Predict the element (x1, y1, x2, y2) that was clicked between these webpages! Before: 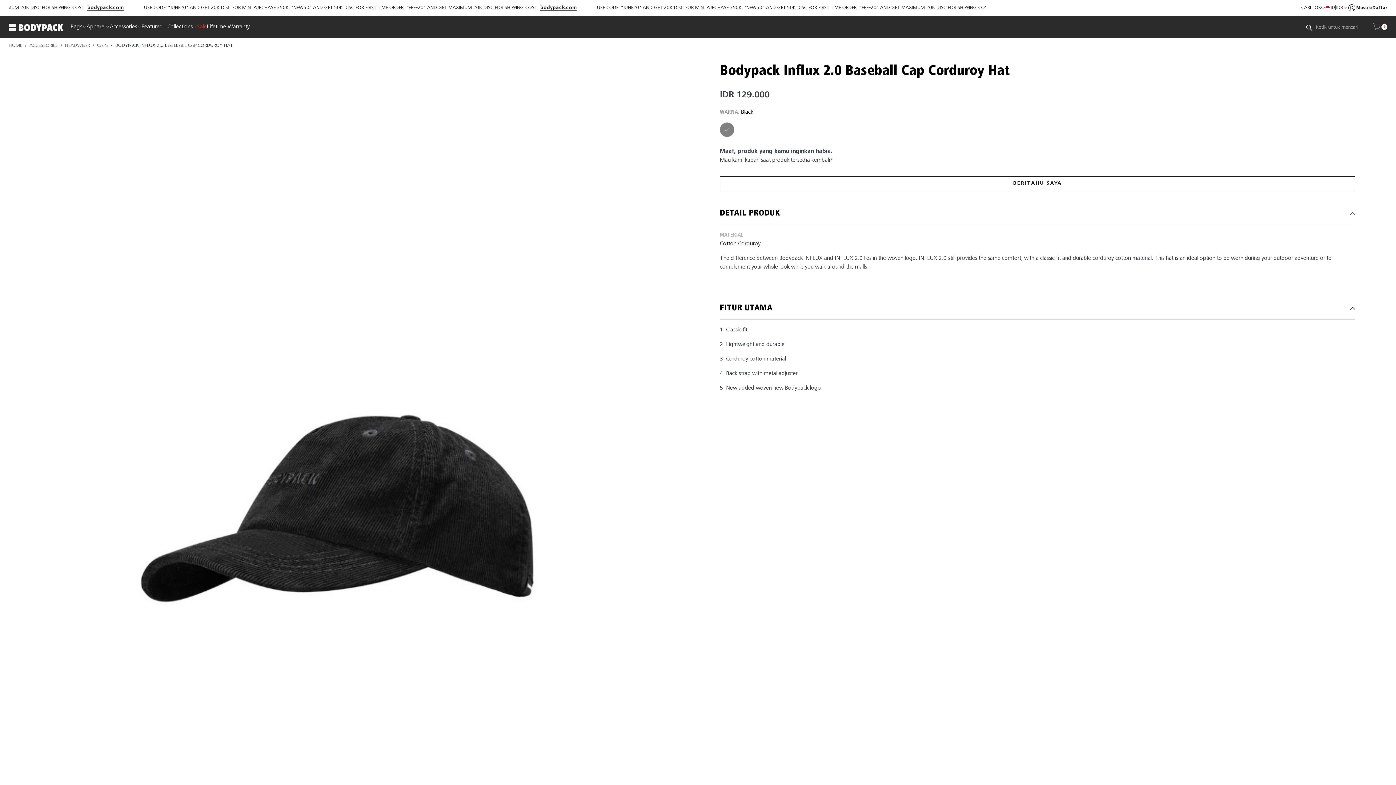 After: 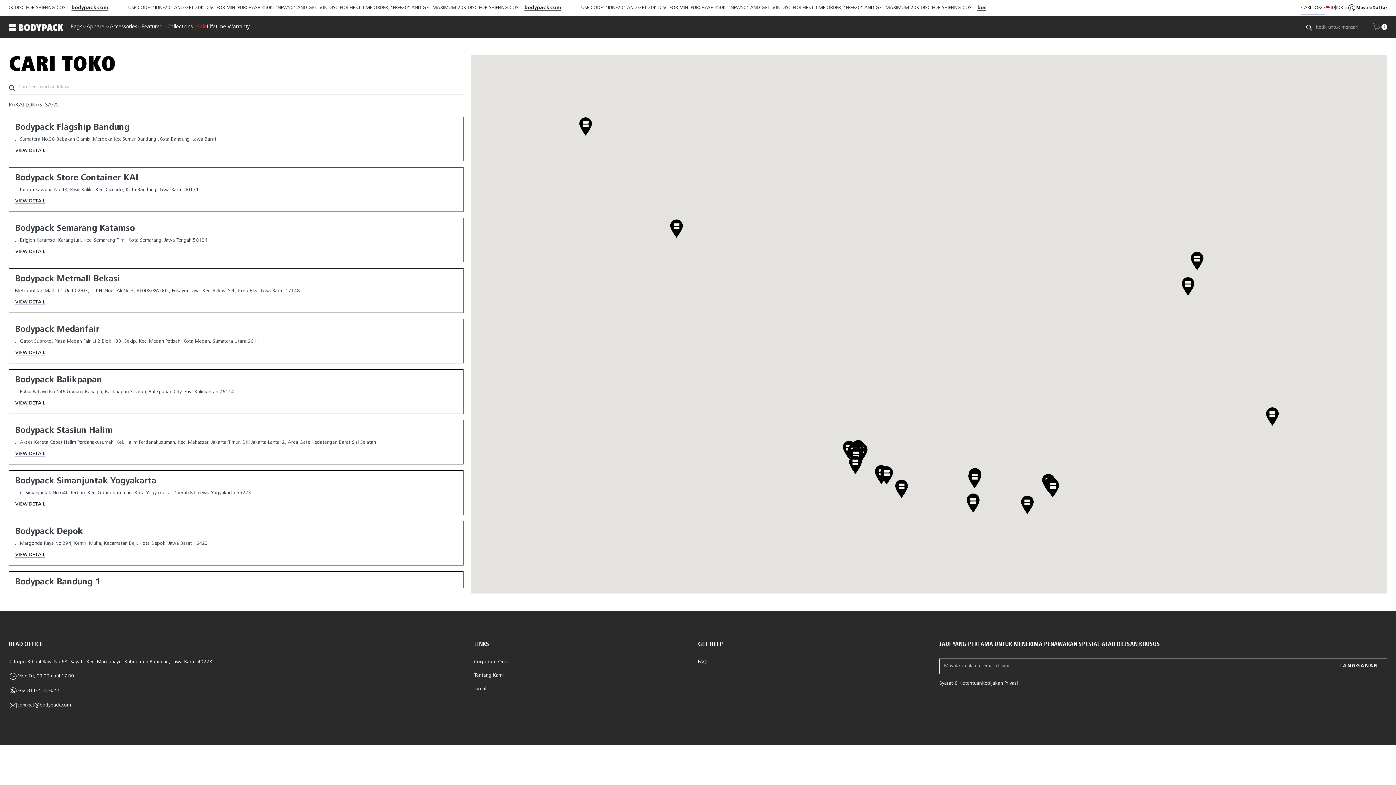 Action: bbox: (1301, 1, 1325, 14) label: CARI TOKO